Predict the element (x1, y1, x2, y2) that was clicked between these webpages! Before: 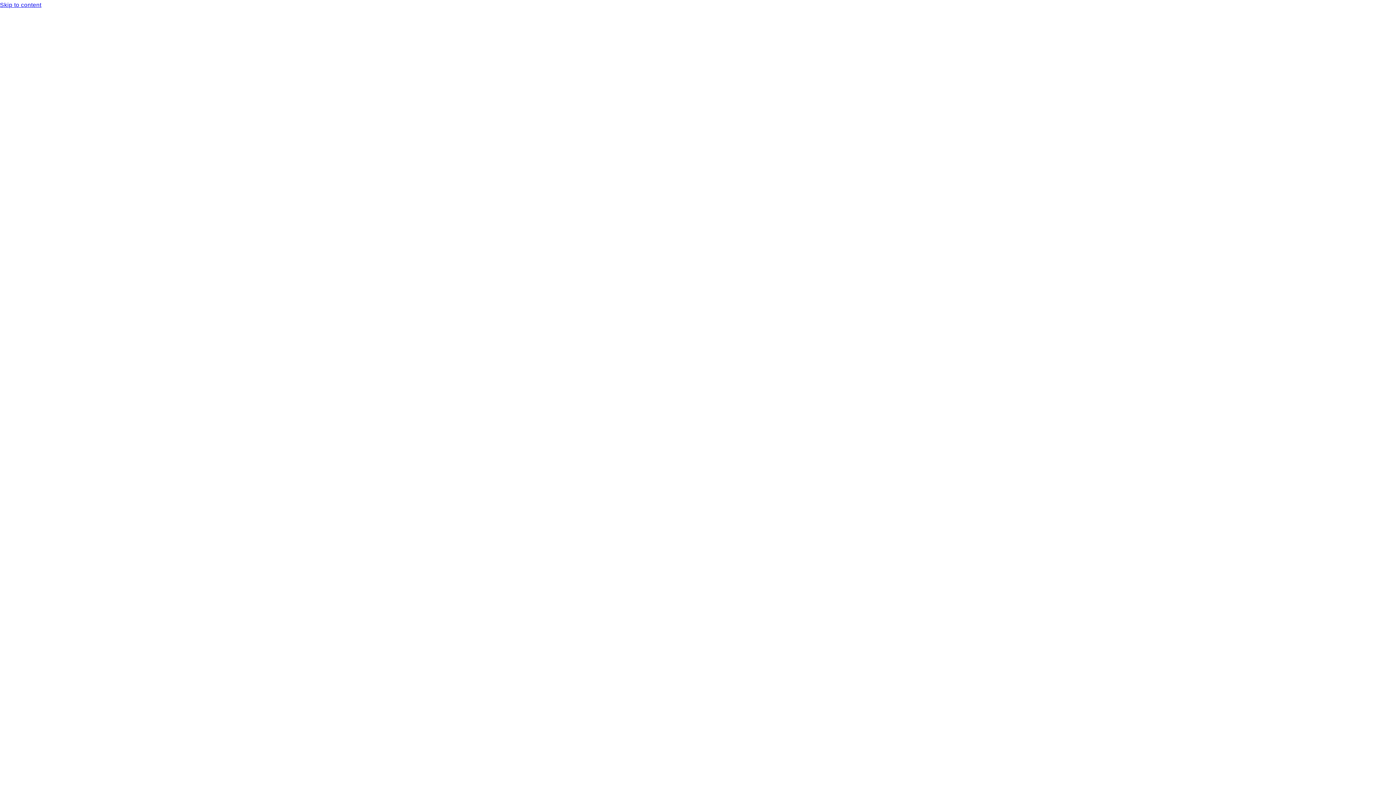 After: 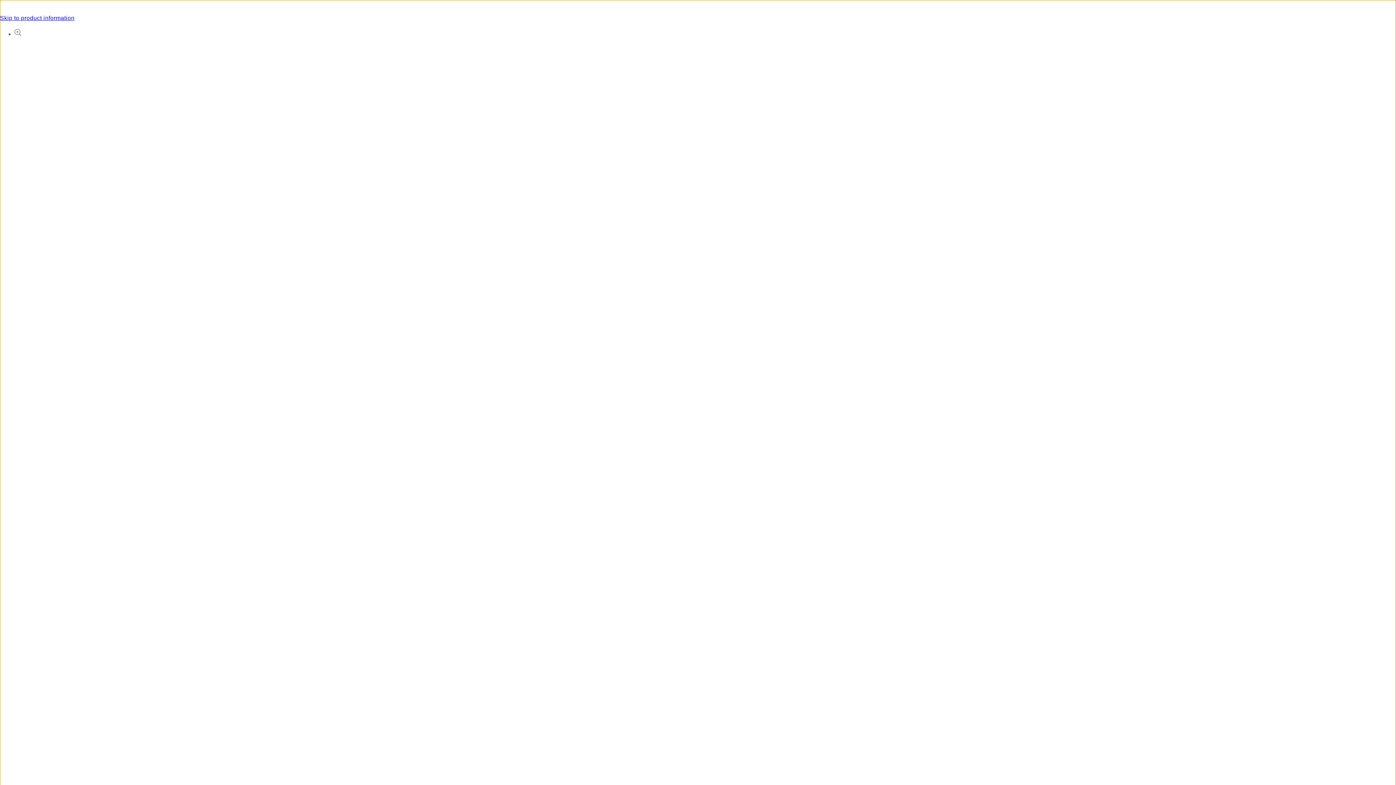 Action: label: Skip to content bbox: (0, 0, 1396, 10)